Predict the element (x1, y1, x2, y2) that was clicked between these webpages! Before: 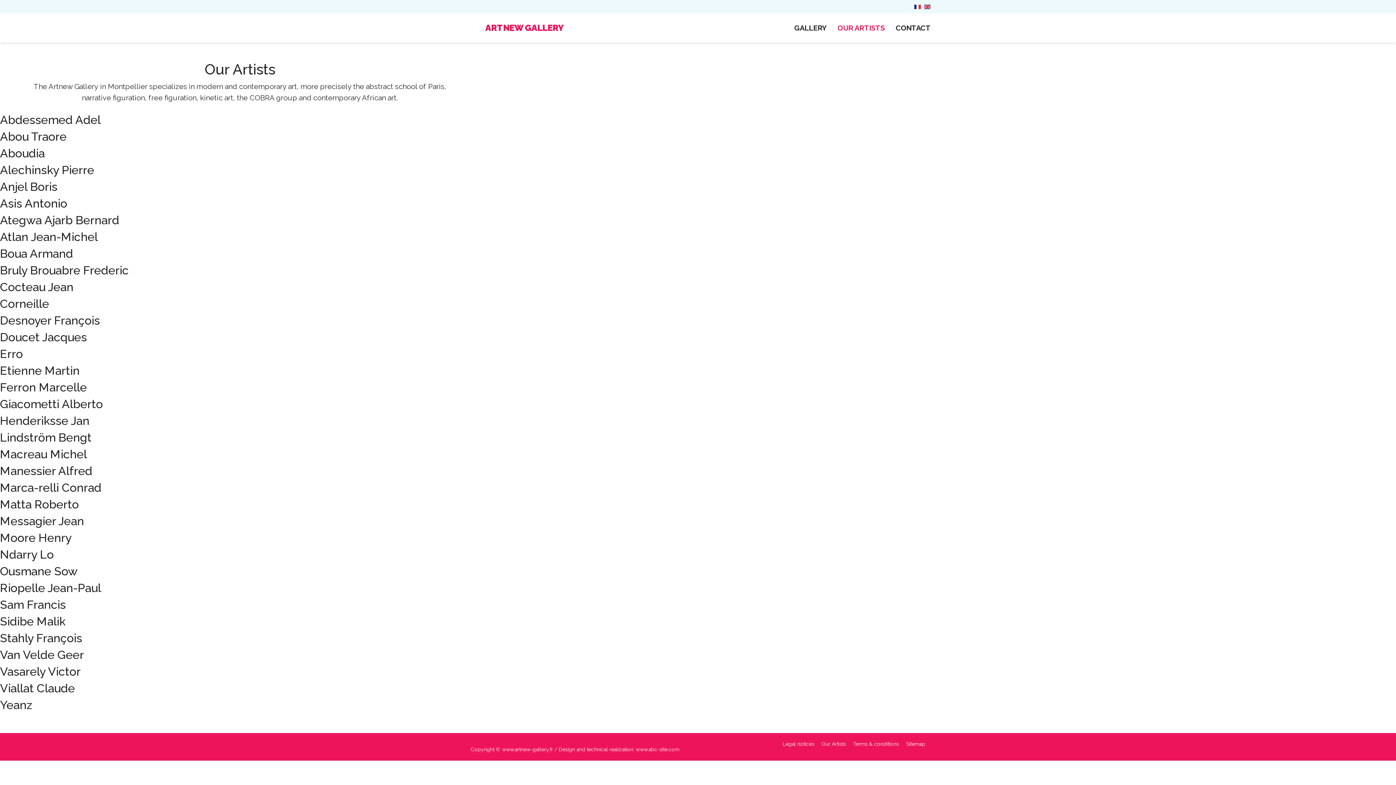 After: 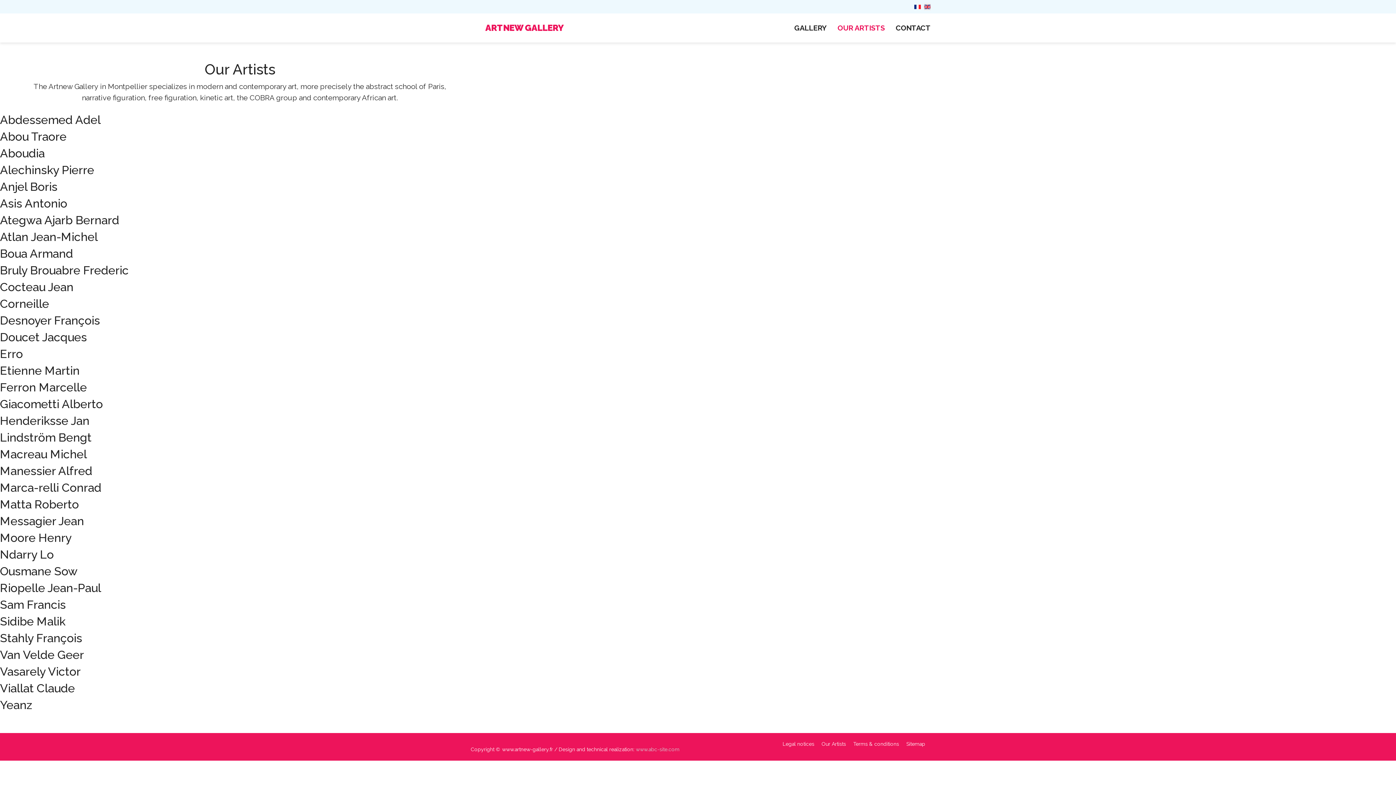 Action: label: www.abc-site.com bbox: (636, 746, 679, 752)